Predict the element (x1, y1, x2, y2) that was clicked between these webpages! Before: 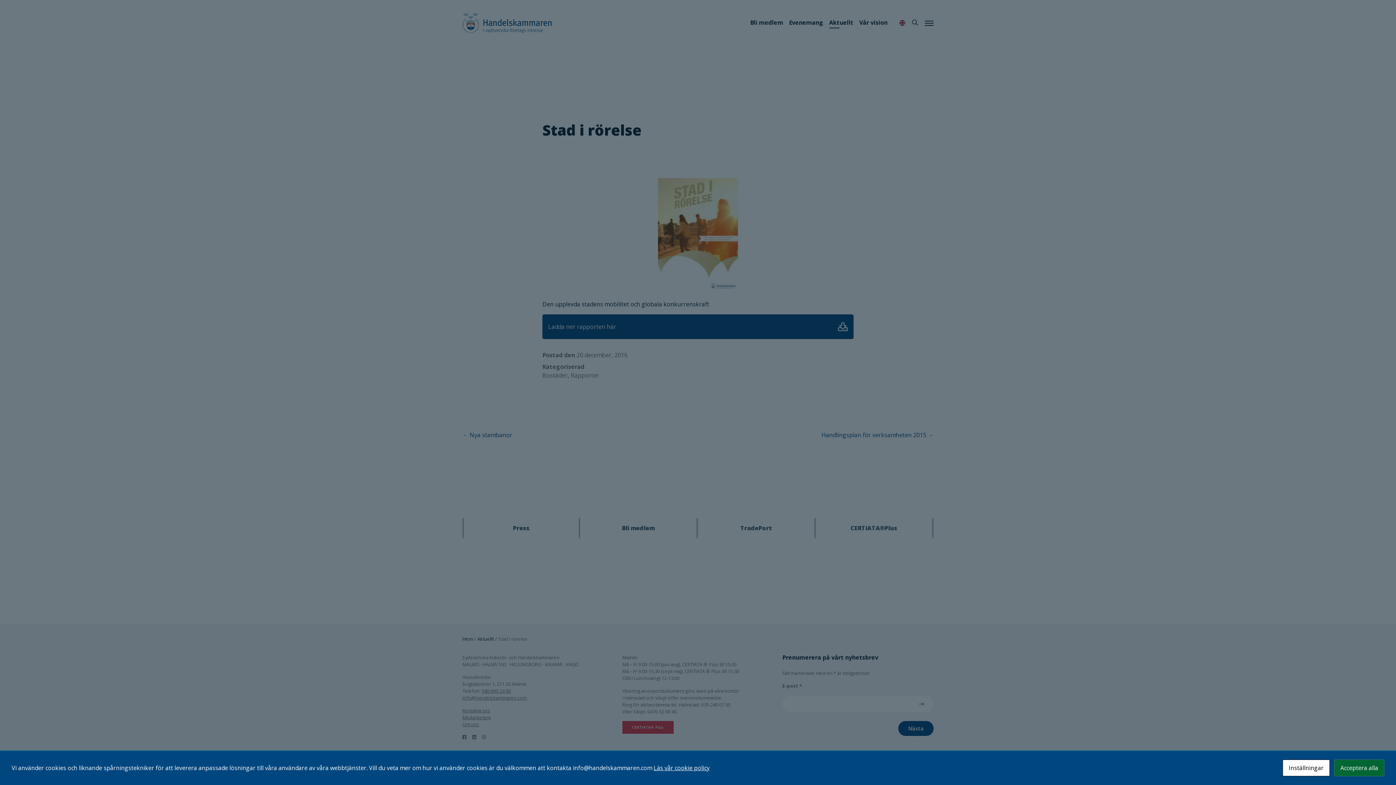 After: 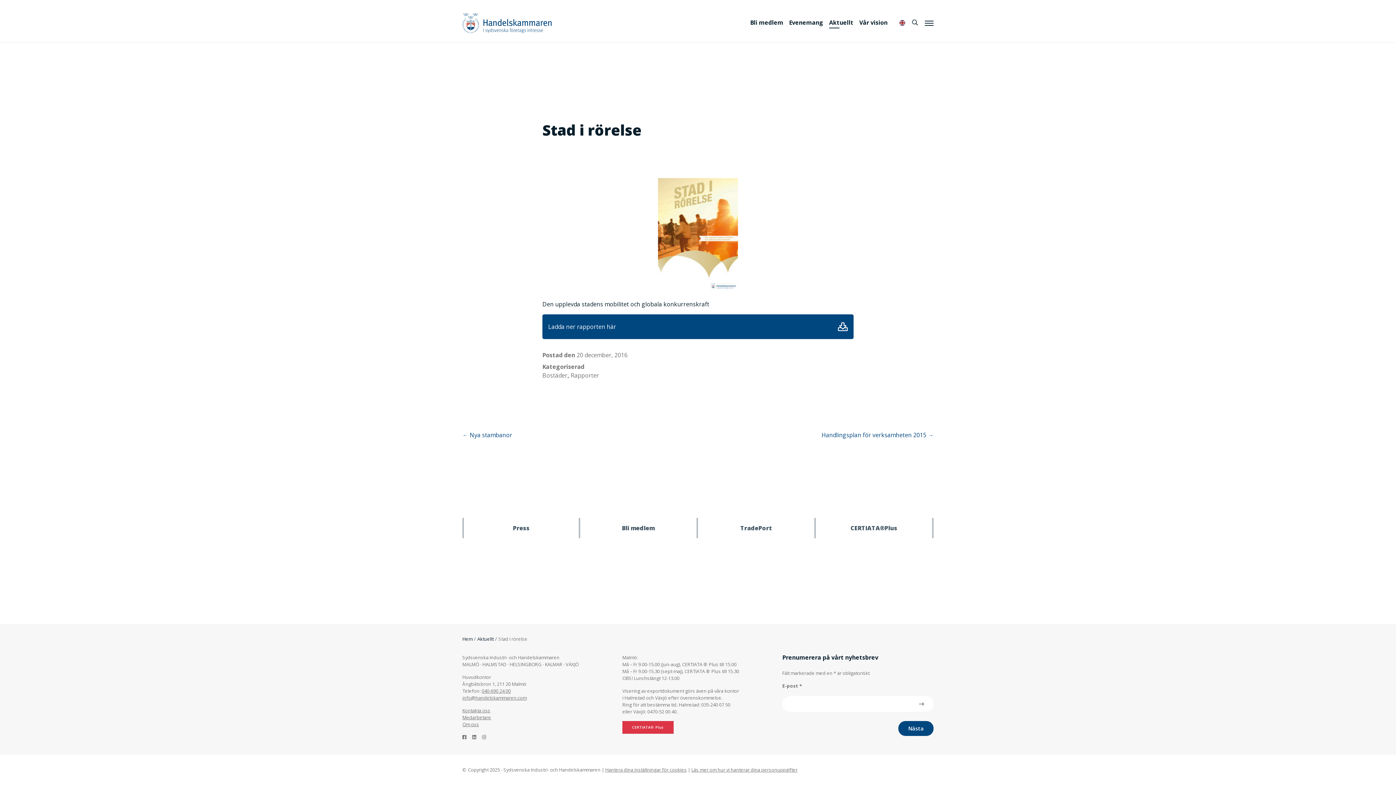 Action: label: Acceptera alla bbox: (1334, 760, 1384, 776)